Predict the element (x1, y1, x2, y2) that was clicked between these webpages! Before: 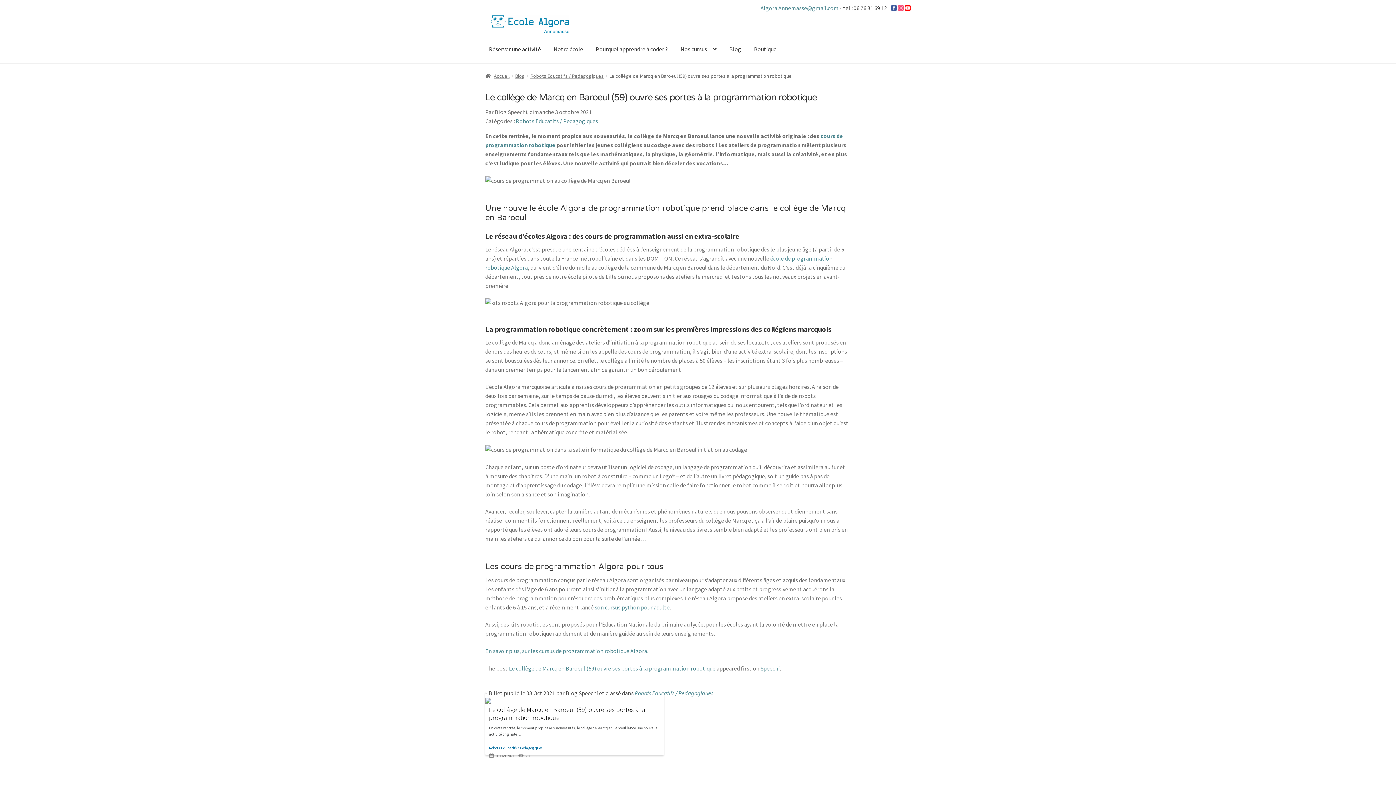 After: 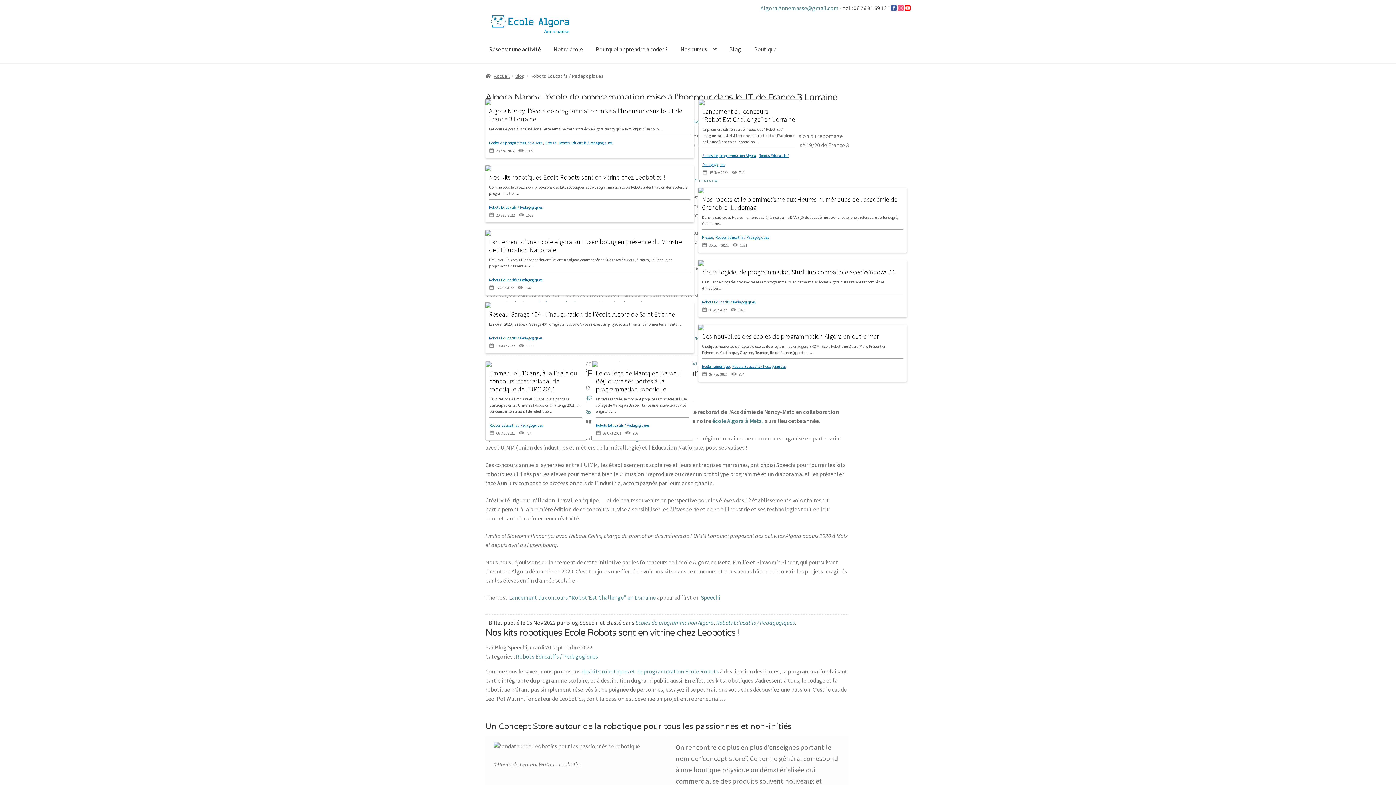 Action: bbox: (516, 117, 598, 124) label: Robots Educatifs / Pedagogiques